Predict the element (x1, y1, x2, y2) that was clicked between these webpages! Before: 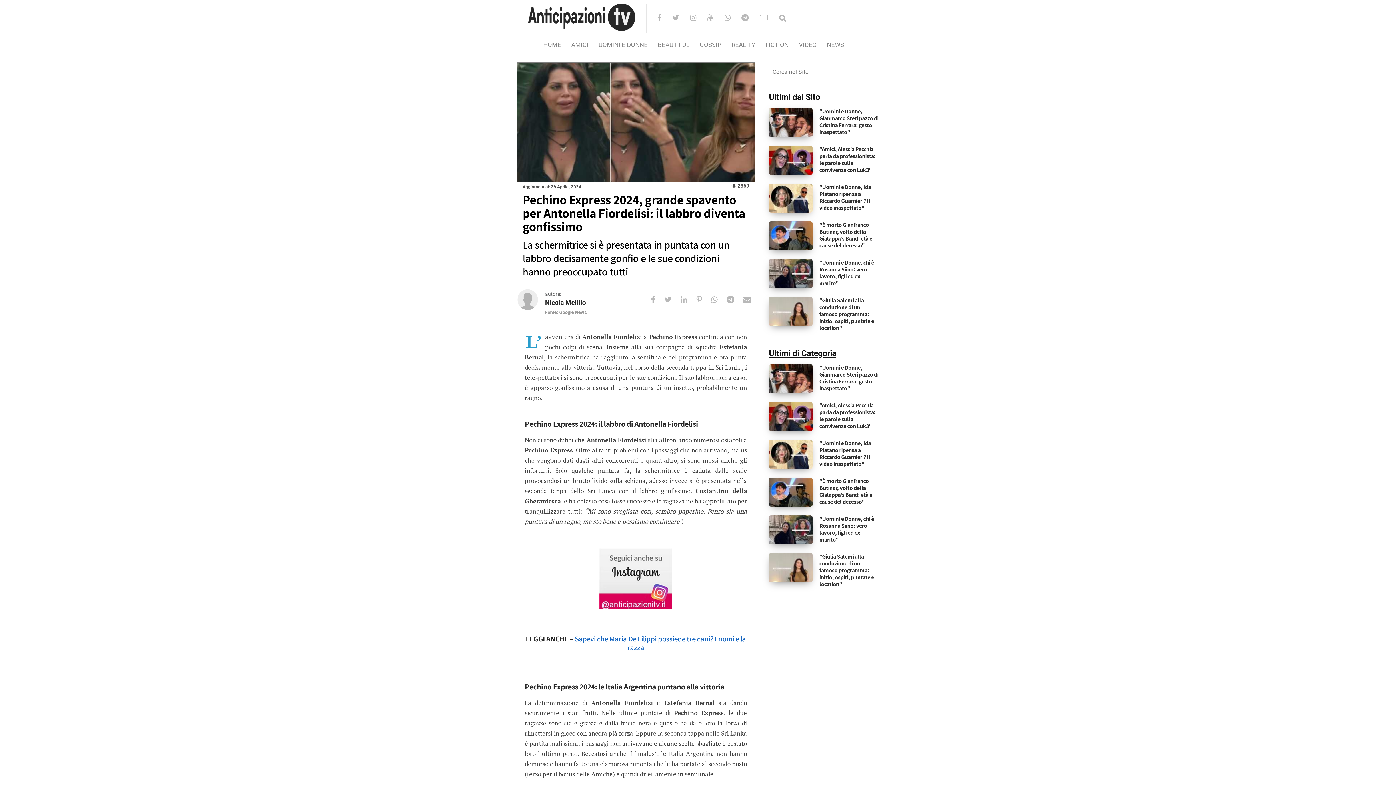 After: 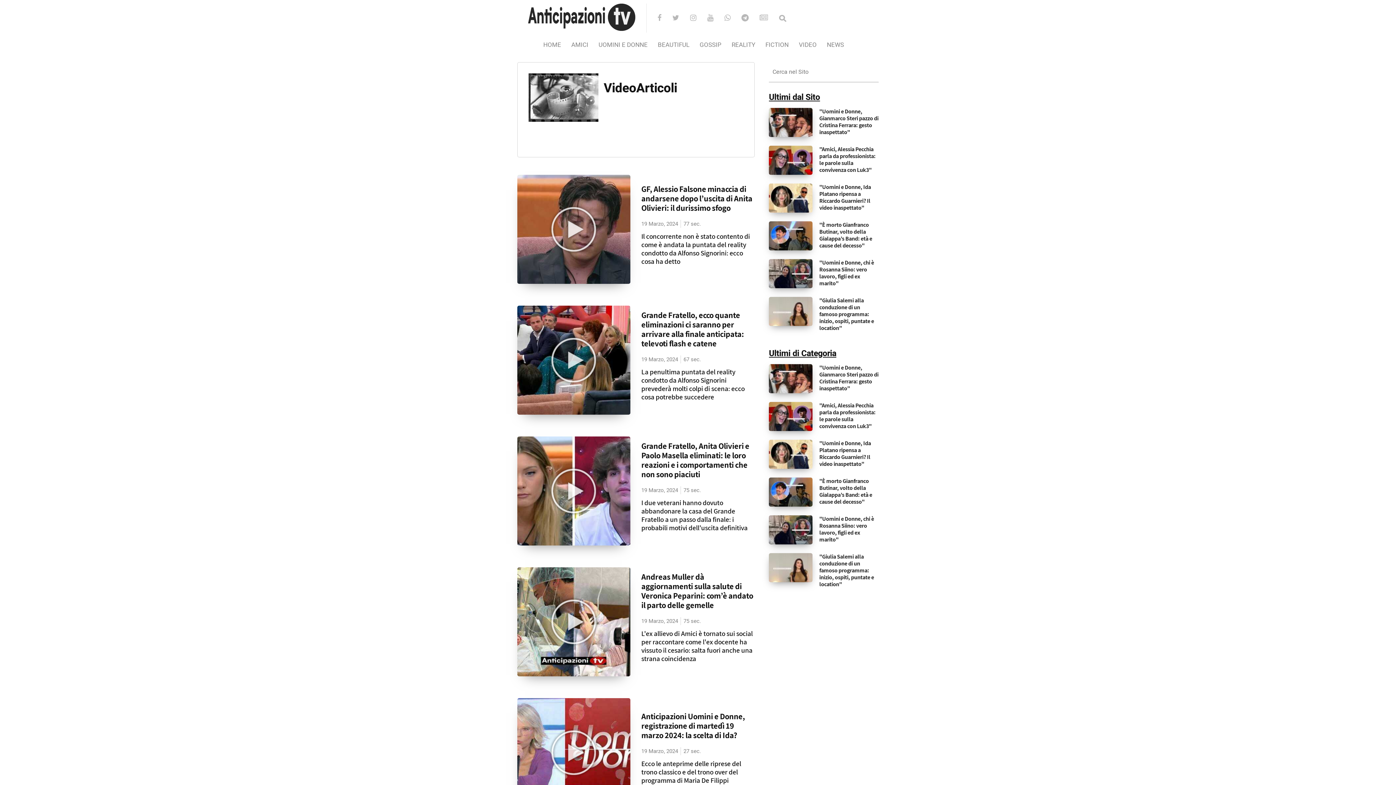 Action: label: VIDEO bbox: (799, 40, 816, 49)